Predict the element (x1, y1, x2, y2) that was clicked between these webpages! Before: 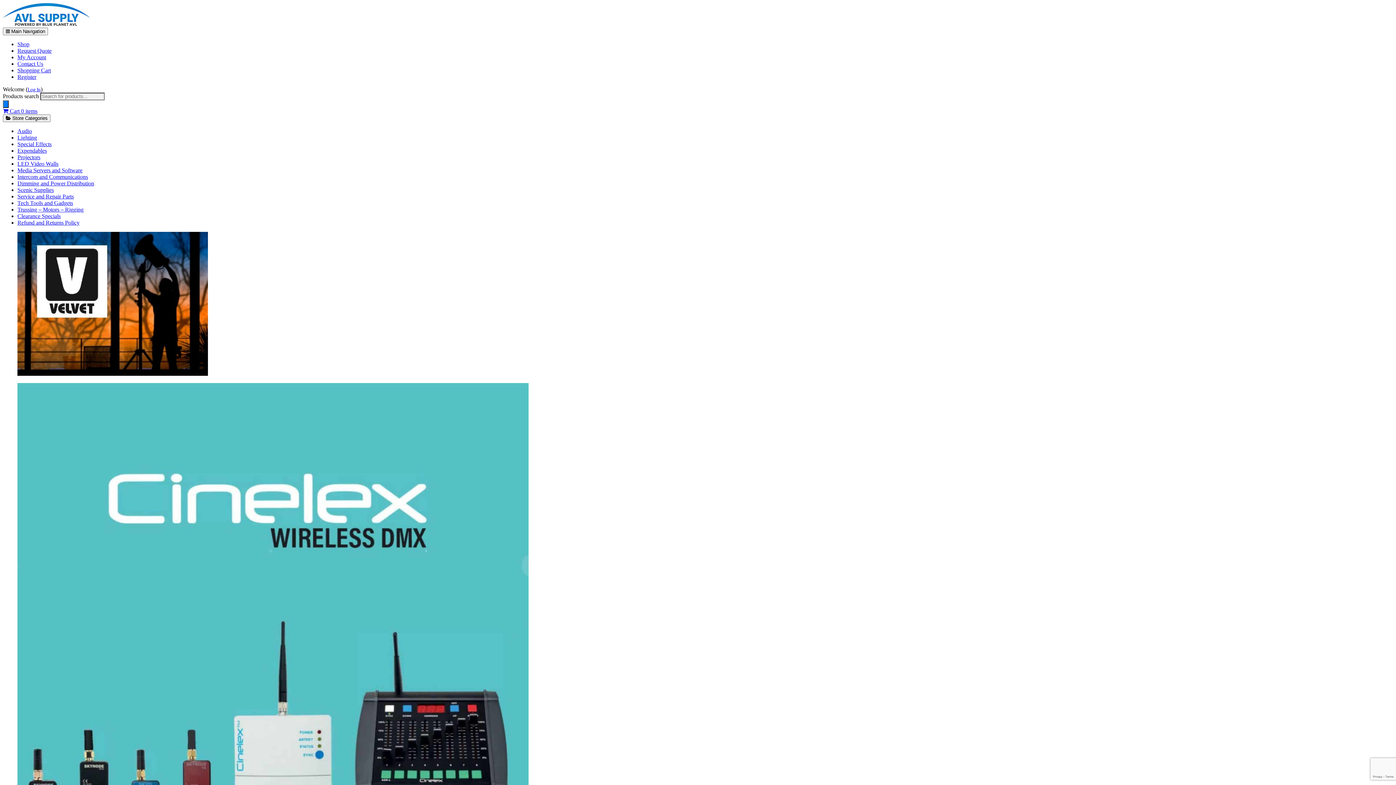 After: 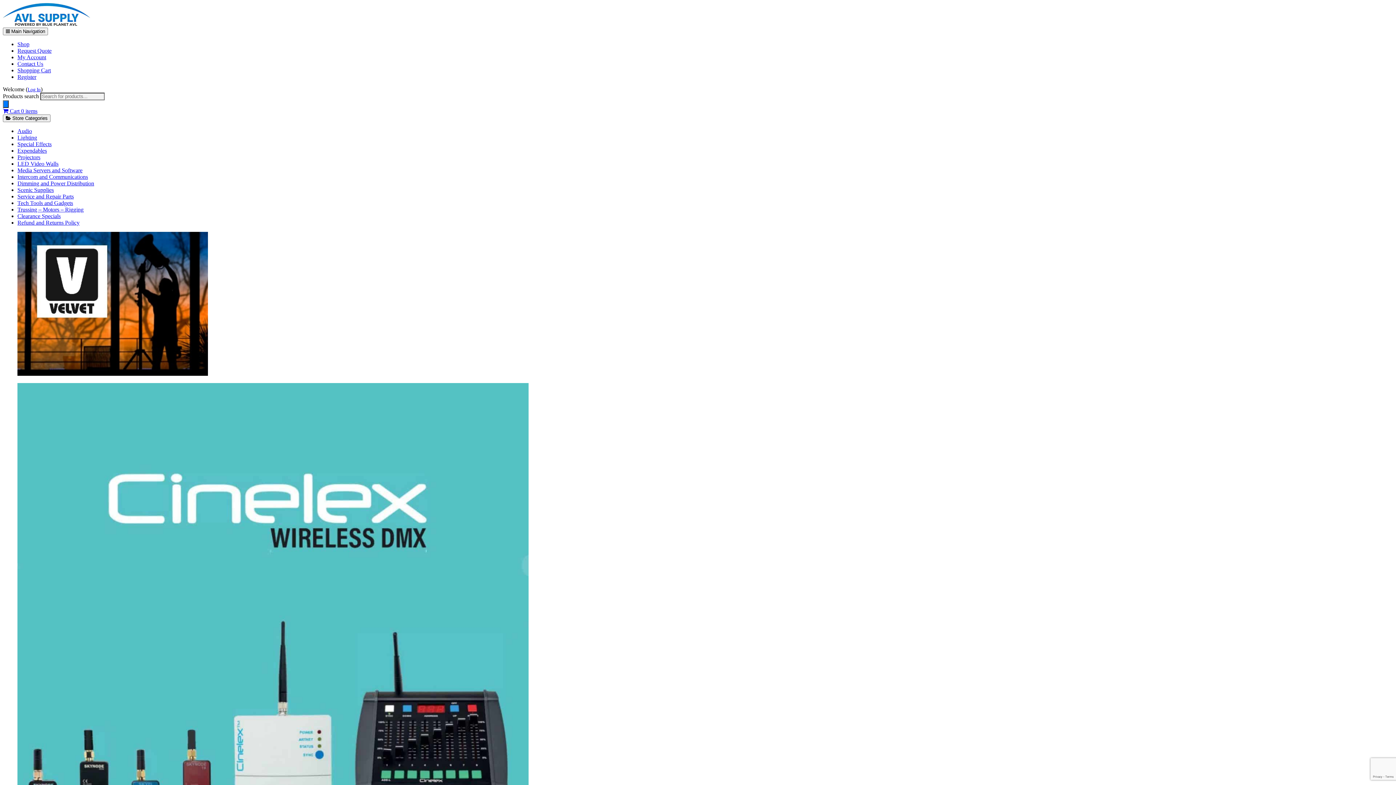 Action: bbox: (2, 20, 90, 27)